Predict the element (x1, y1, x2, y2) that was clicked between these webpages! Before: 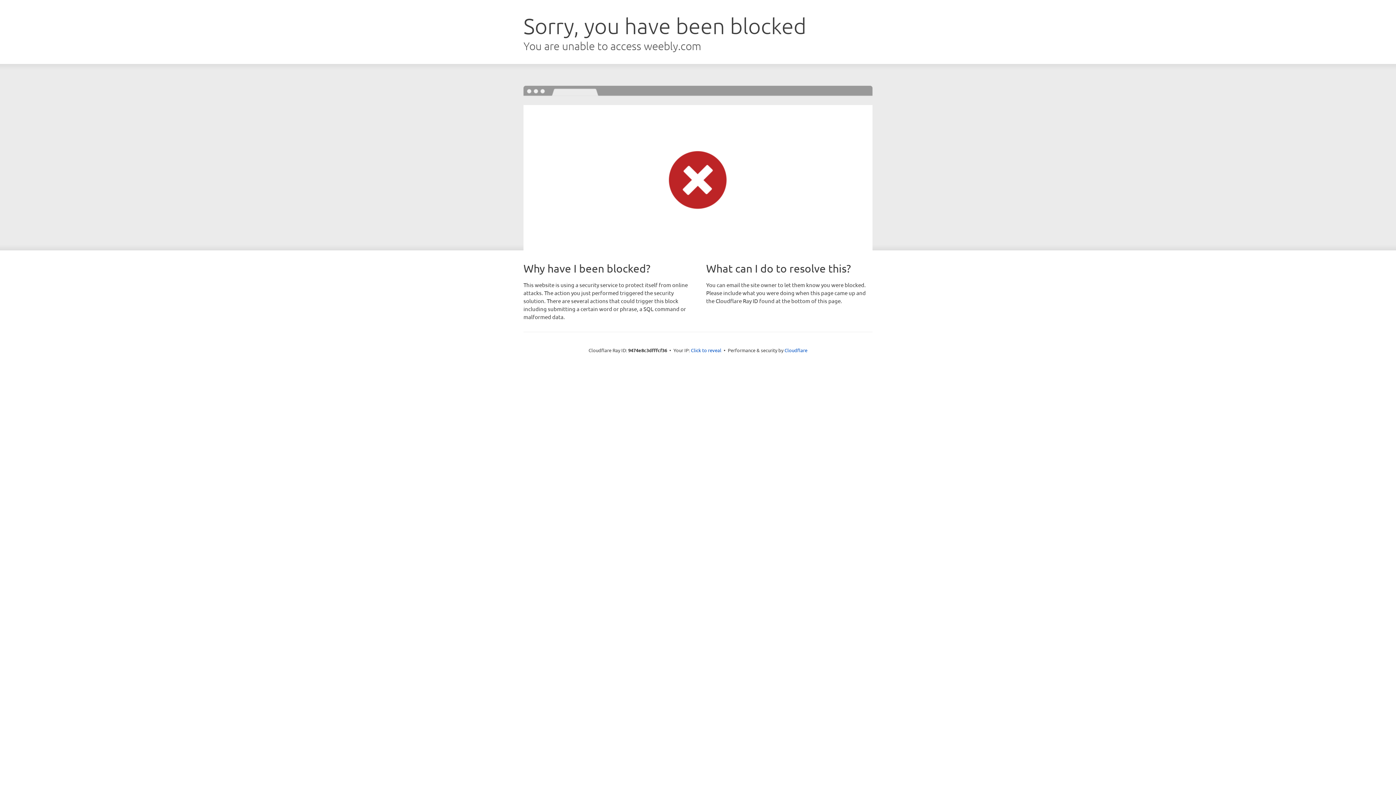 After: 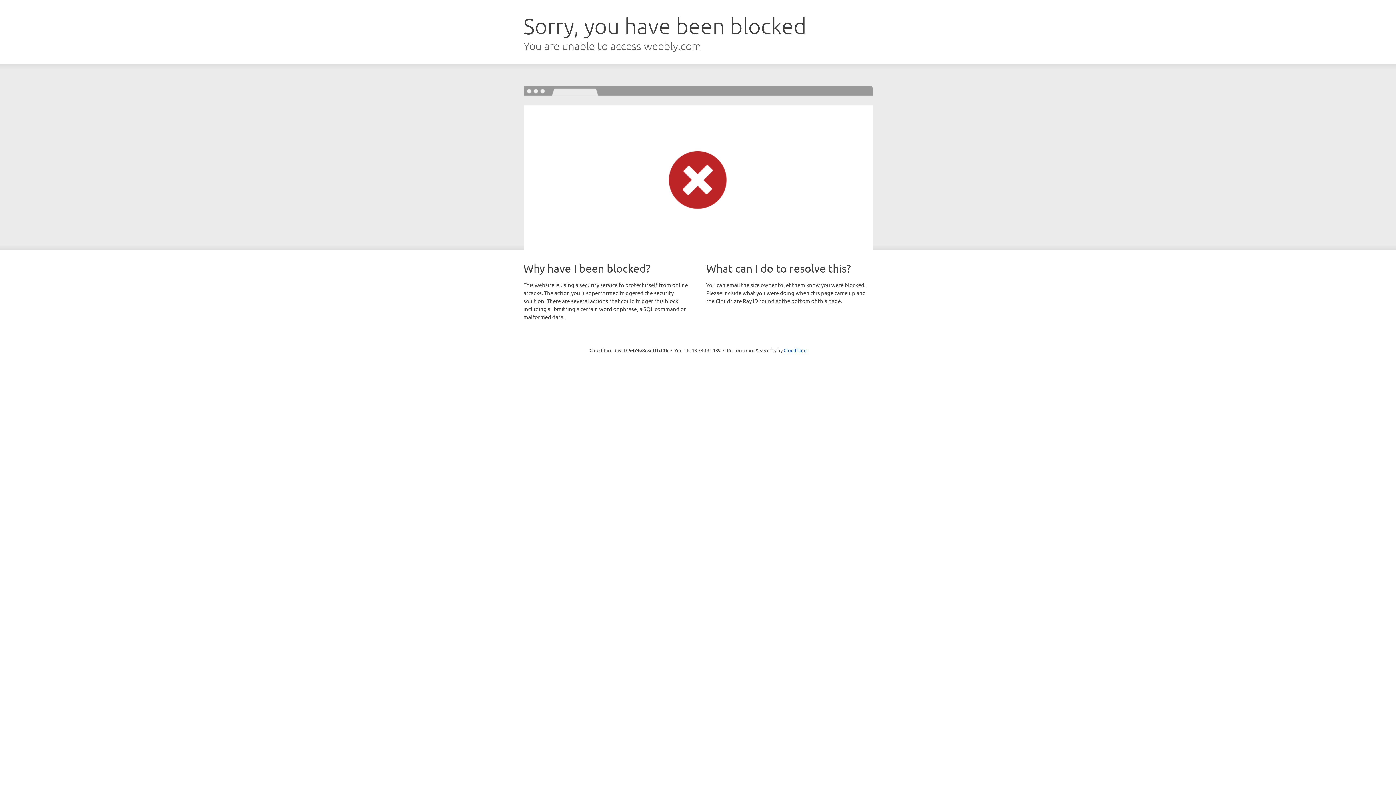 Action: label: Click to reveal bbox: (691, 346, 721, 353)